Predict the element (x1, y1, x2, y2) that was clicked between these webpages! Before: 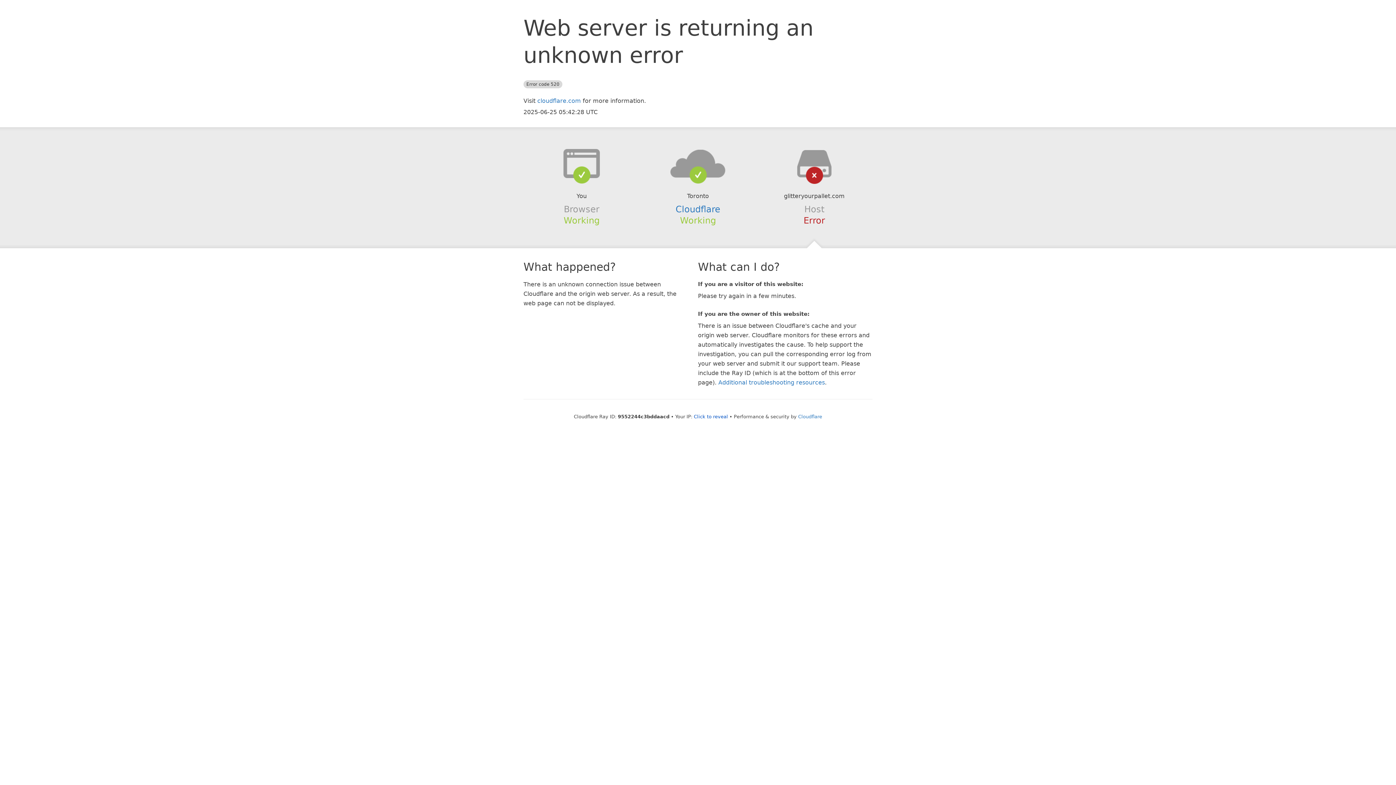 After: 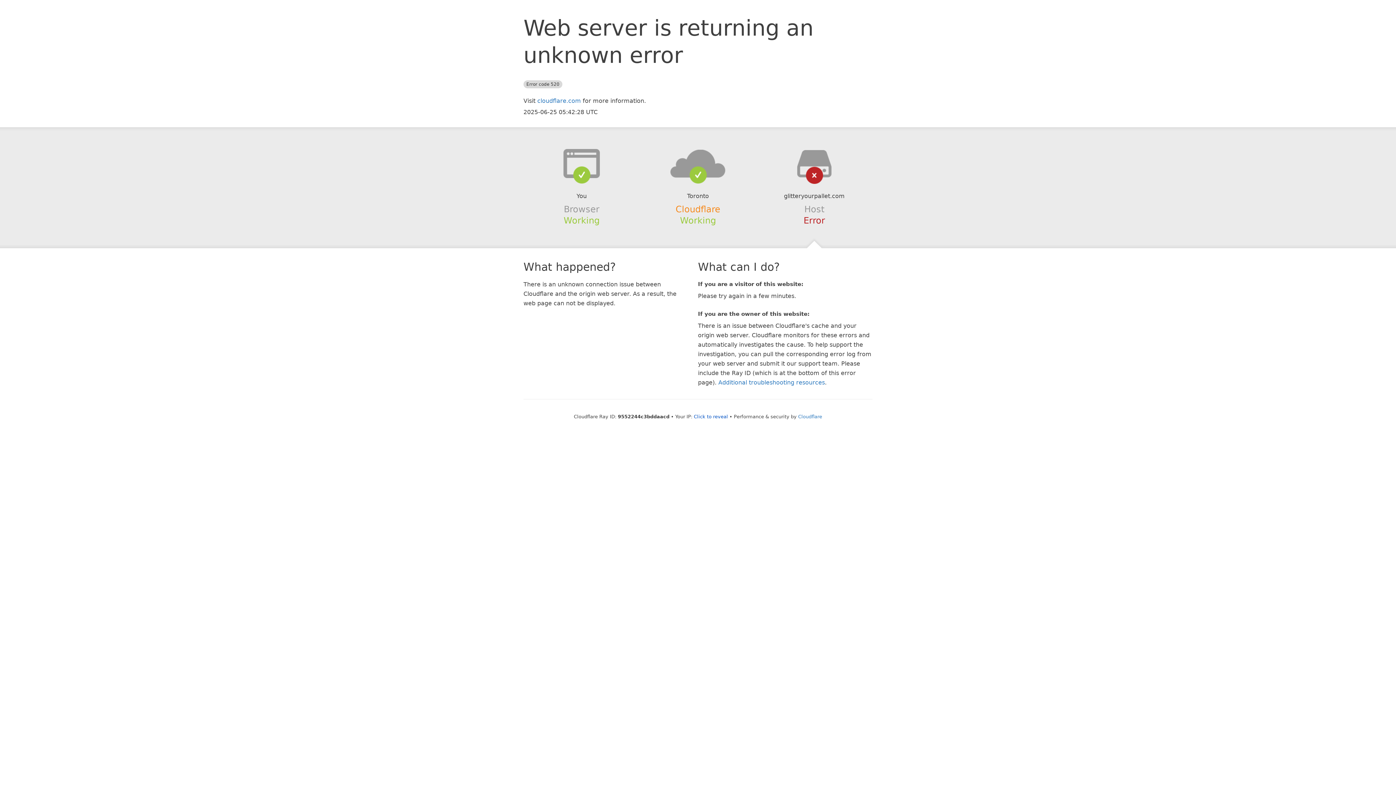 Action: label: Cloudflare bbox: (675, 204, 720, 214)